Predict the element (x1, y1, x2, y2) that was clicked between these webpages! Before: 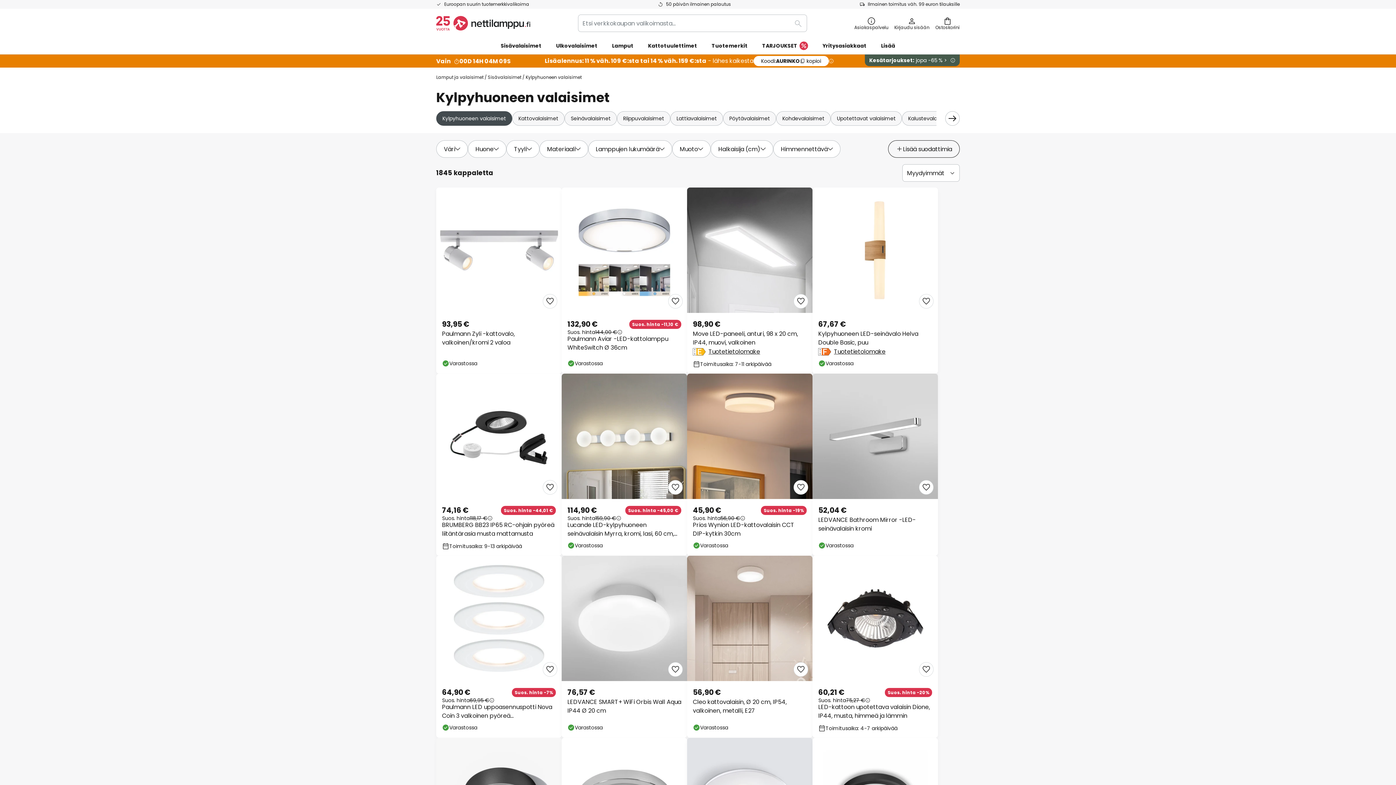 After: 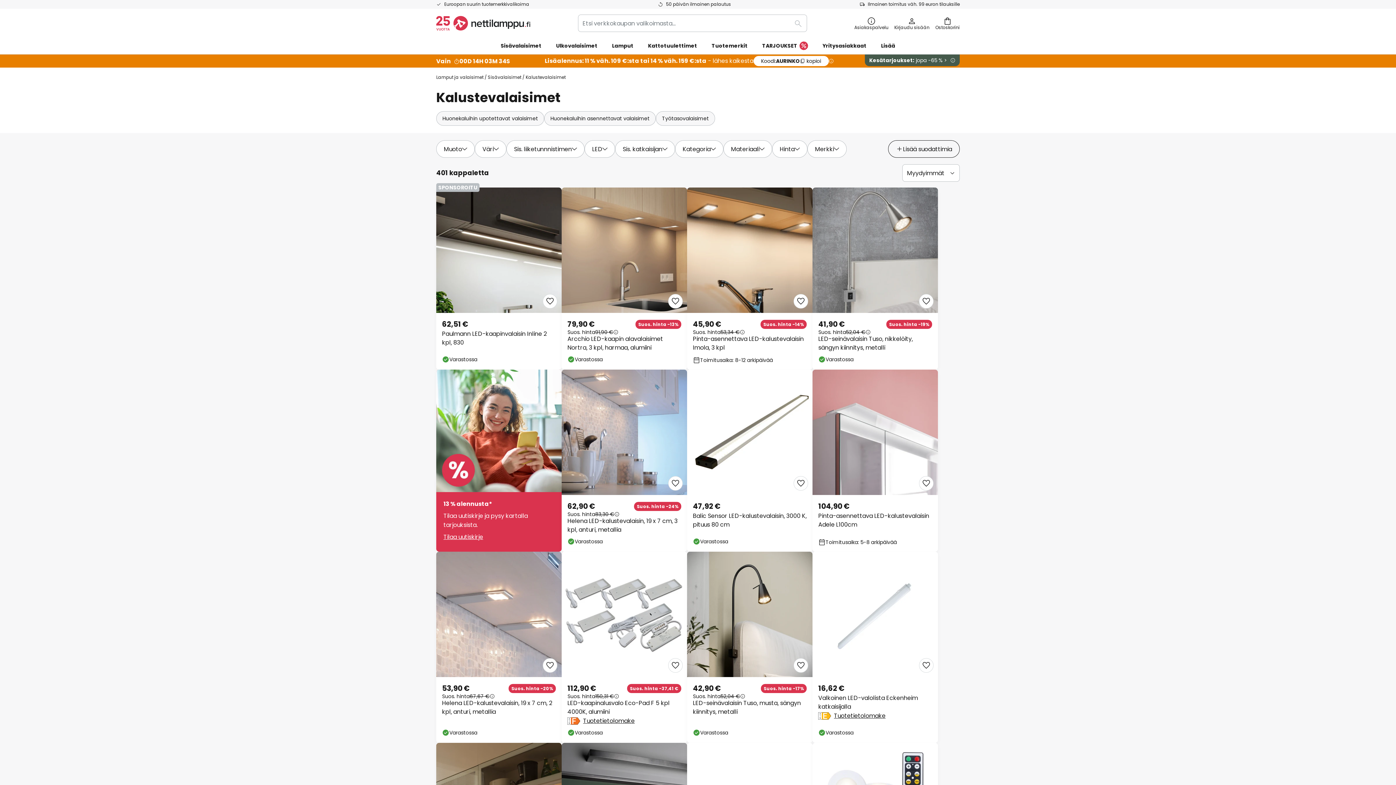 Action: bbox: (902, 111, 959, 125) label: Kalustevalaisimet